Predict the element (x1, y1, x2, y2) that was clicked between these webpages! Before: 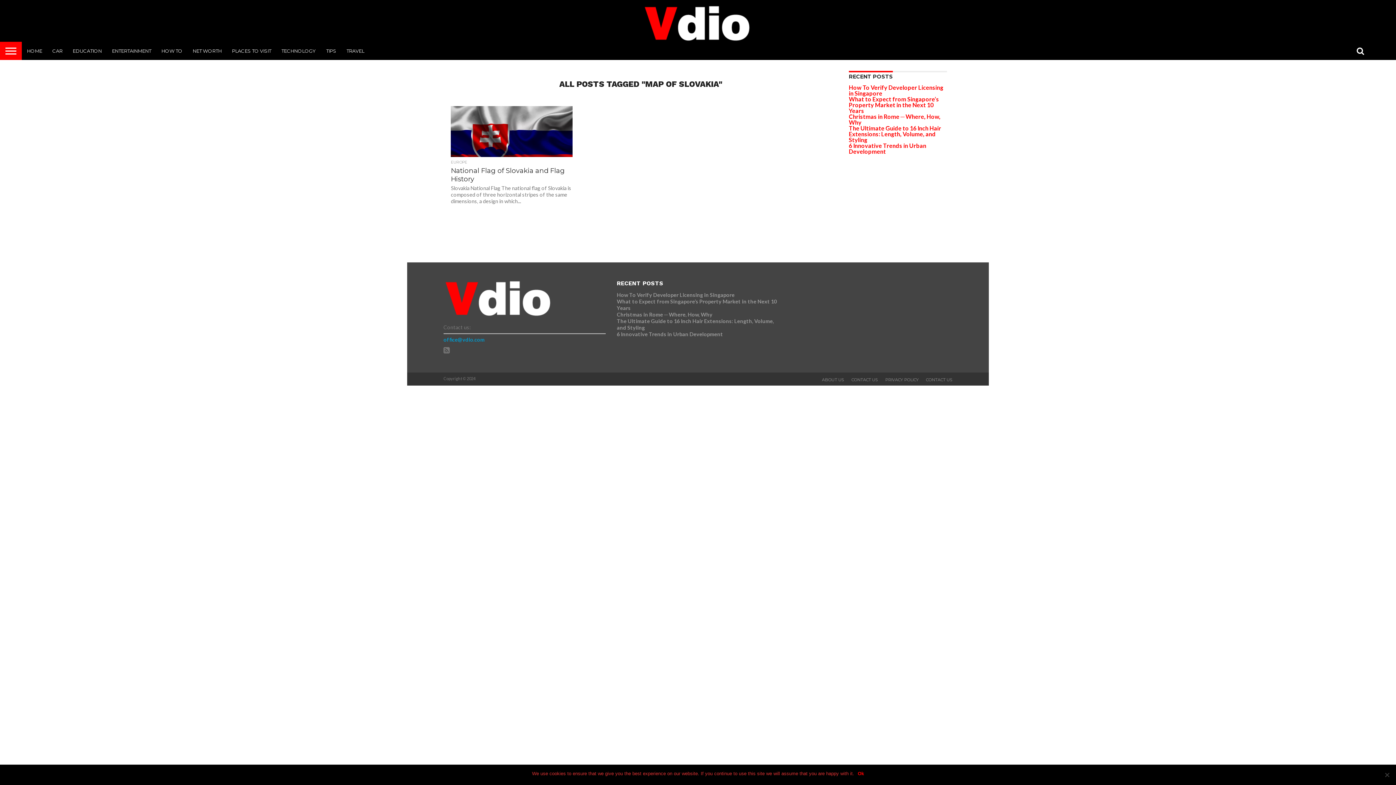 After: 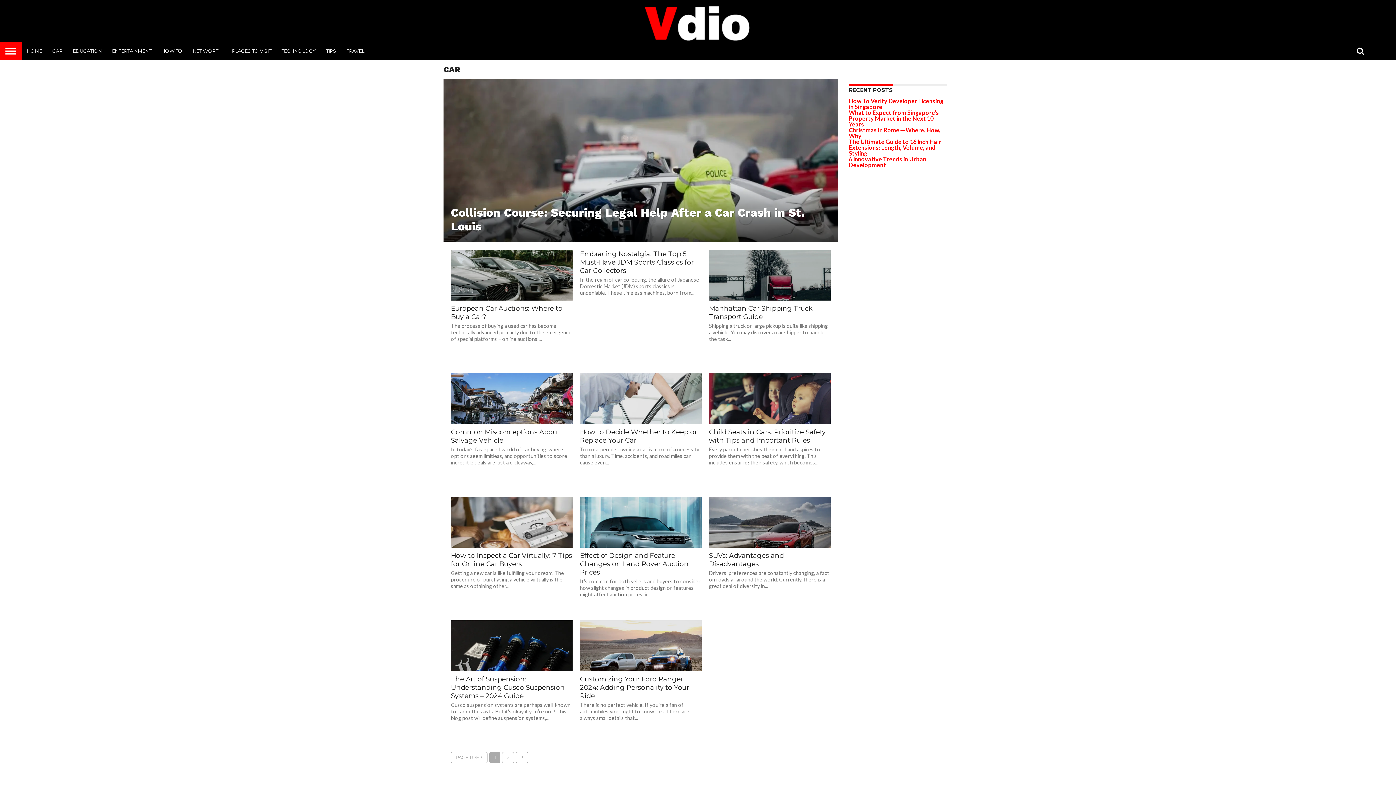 Action: label: CAR bbox: (47, 41, 67, 60)